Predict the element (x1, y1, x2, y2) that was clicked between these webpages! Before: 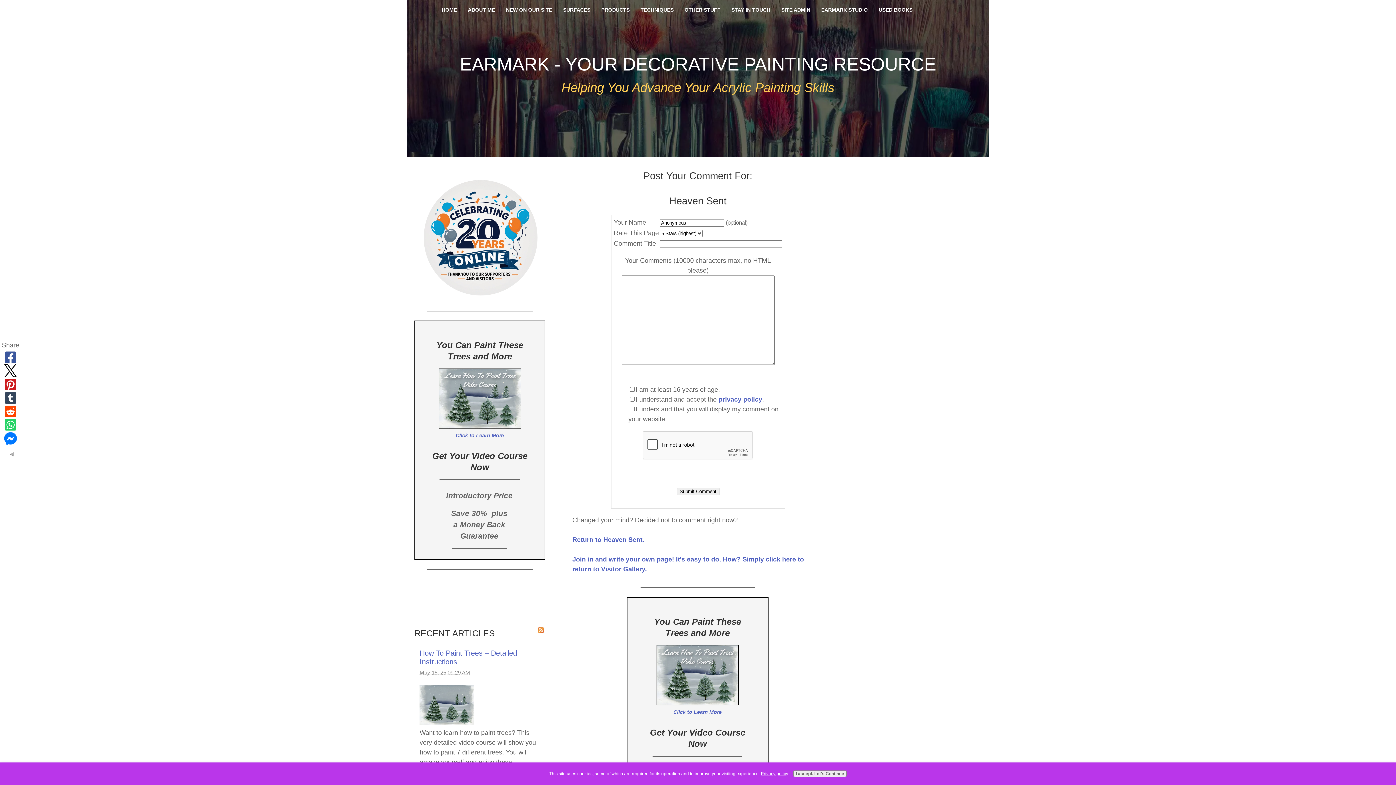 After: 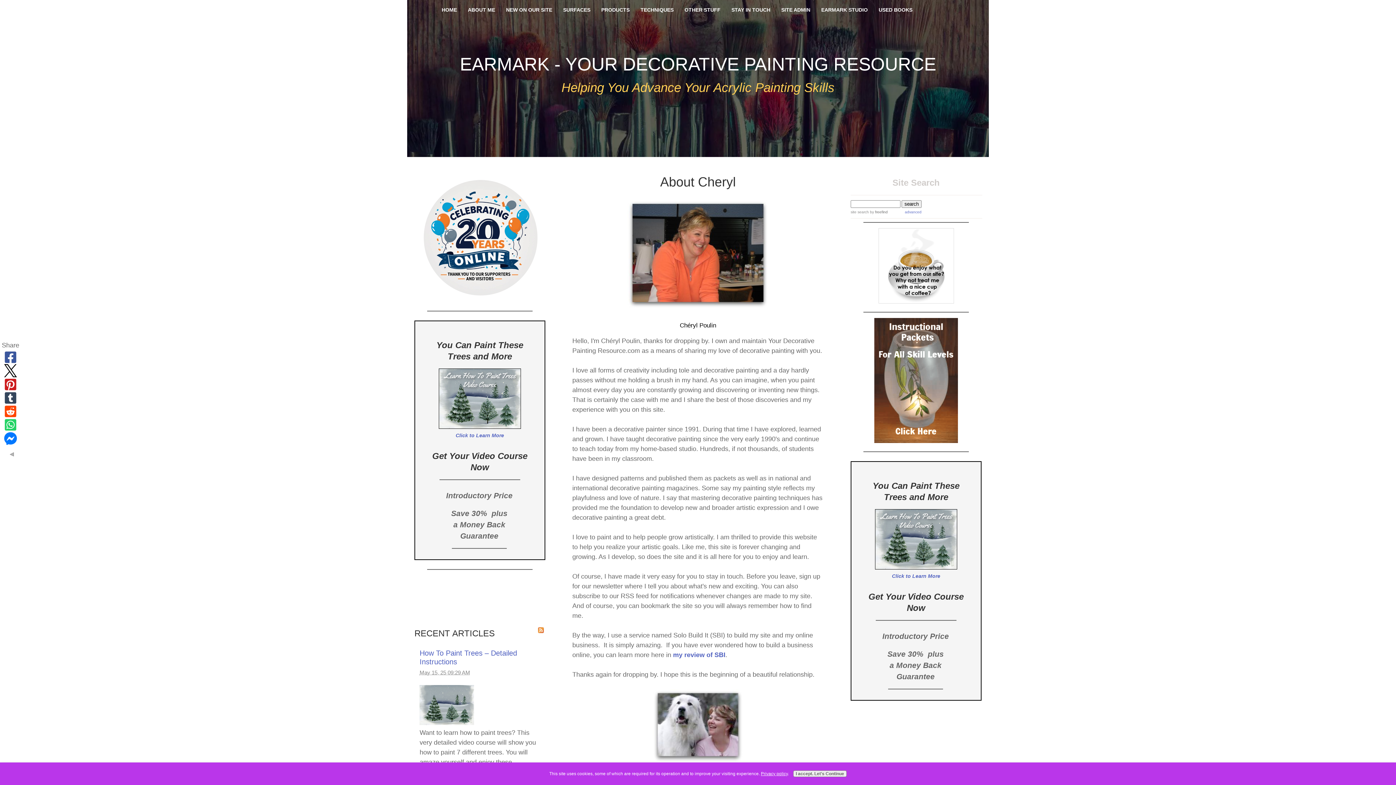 Action: bbox: (462, 3, 500, 16) label: ABOUT ME